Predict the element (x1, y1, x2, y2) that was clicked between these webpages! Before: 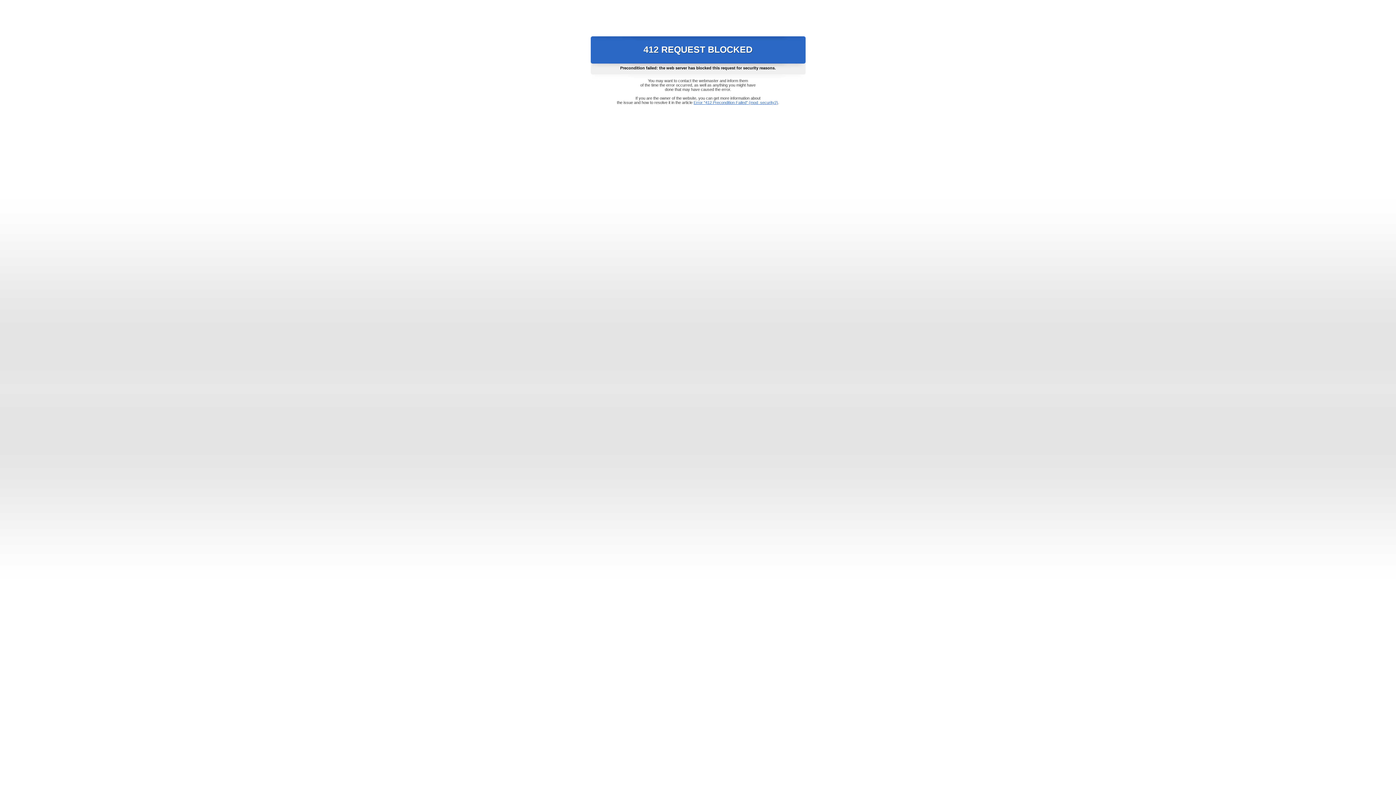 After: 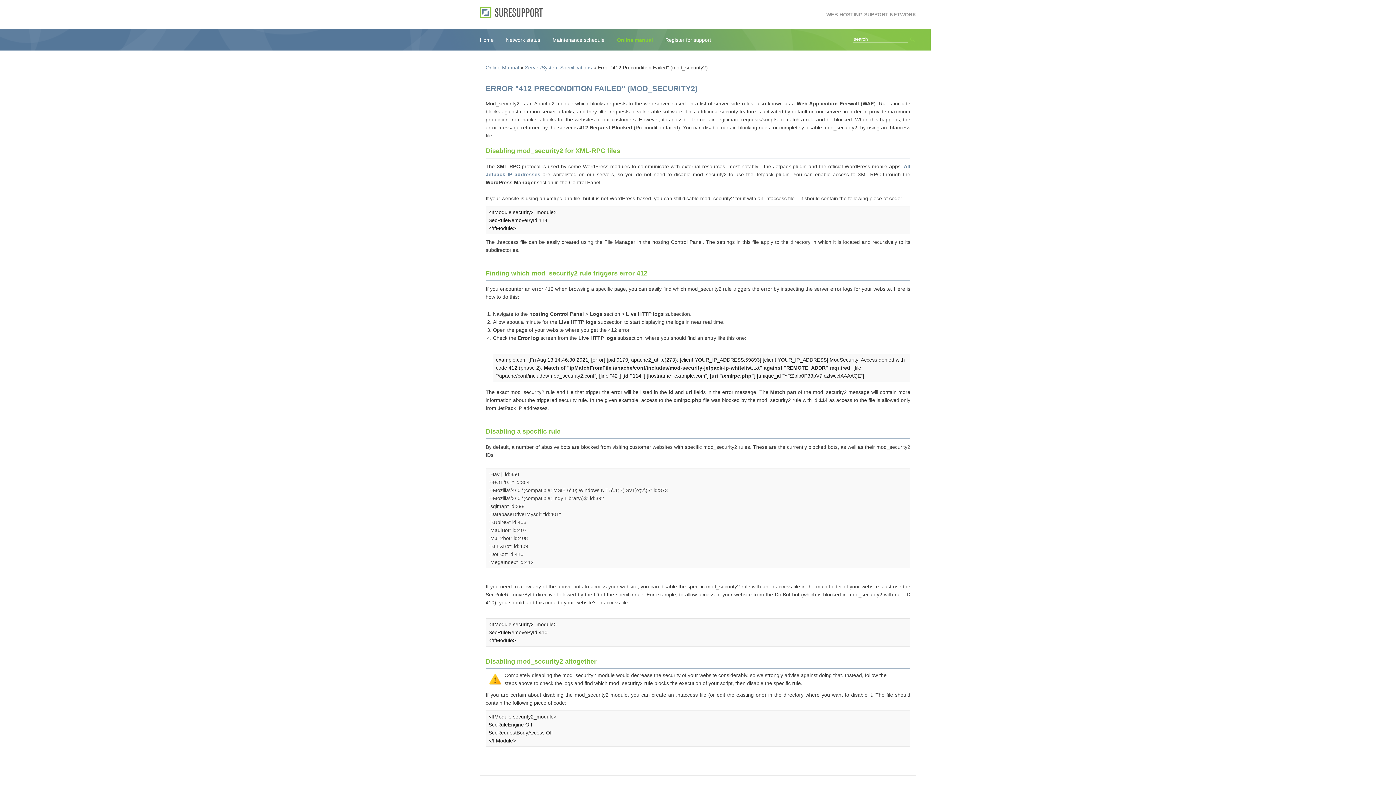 Action: label: Error "412 Precondition Failed" (mod_security2) bbox: (693, 100, 778, 104)